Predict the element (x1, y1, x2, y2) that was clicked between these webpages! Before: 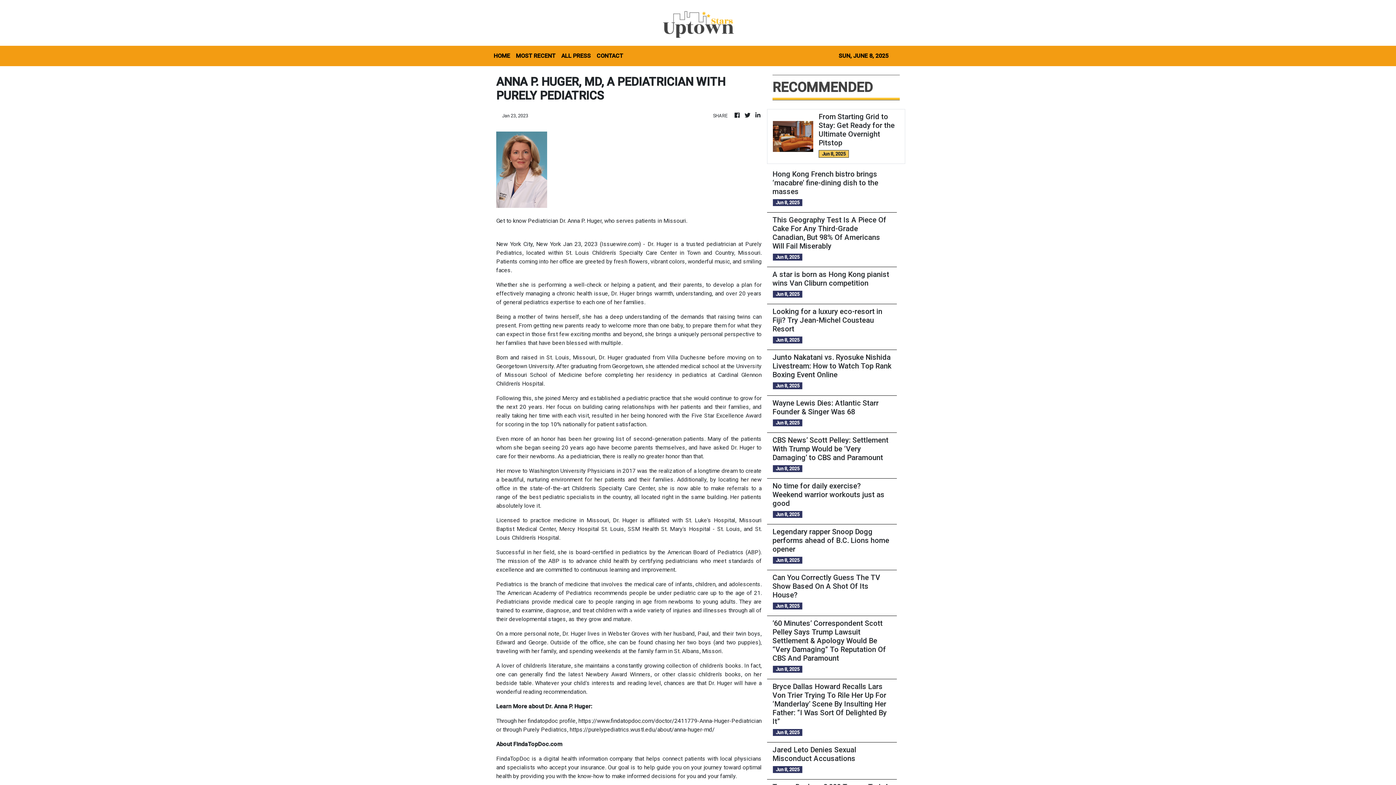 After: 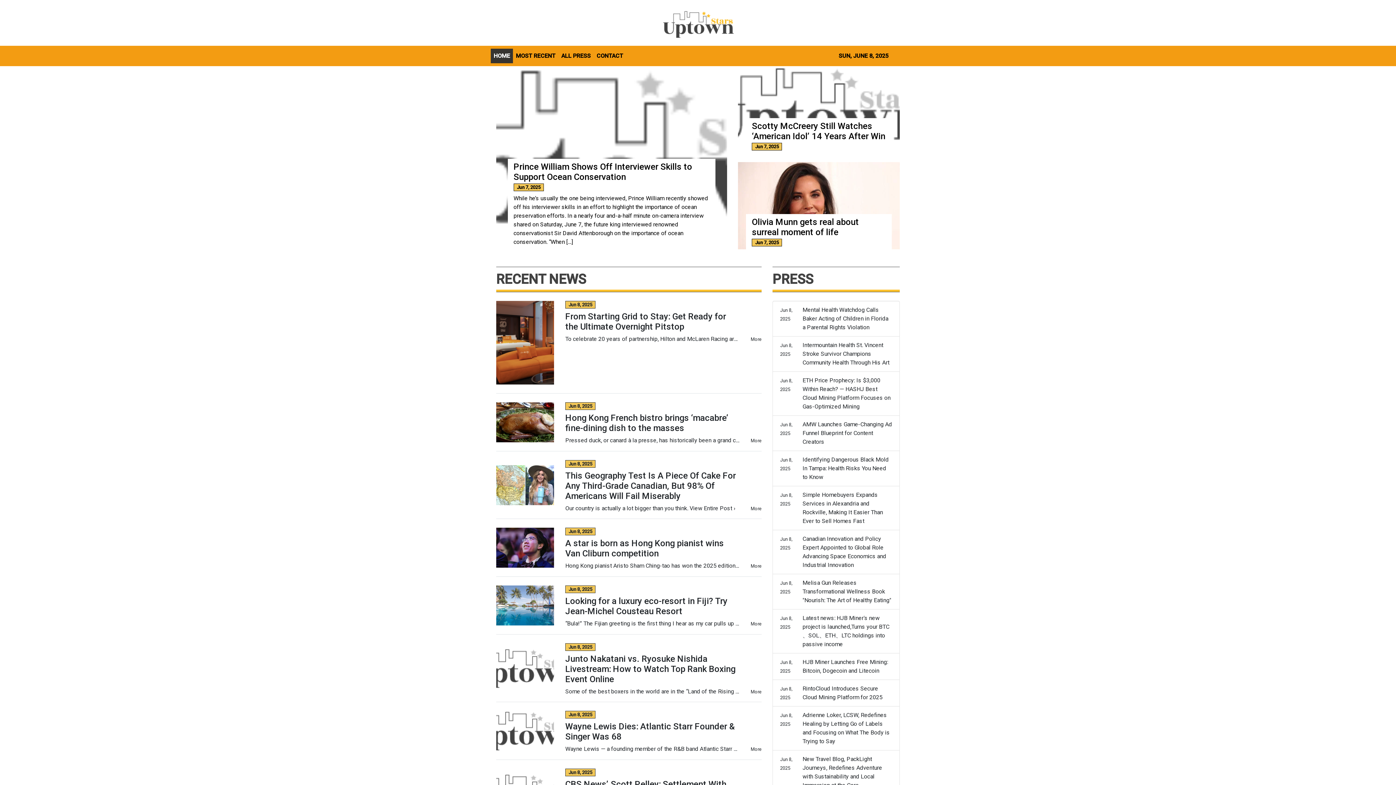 Action: bbox: (743, 111, 751, 120)